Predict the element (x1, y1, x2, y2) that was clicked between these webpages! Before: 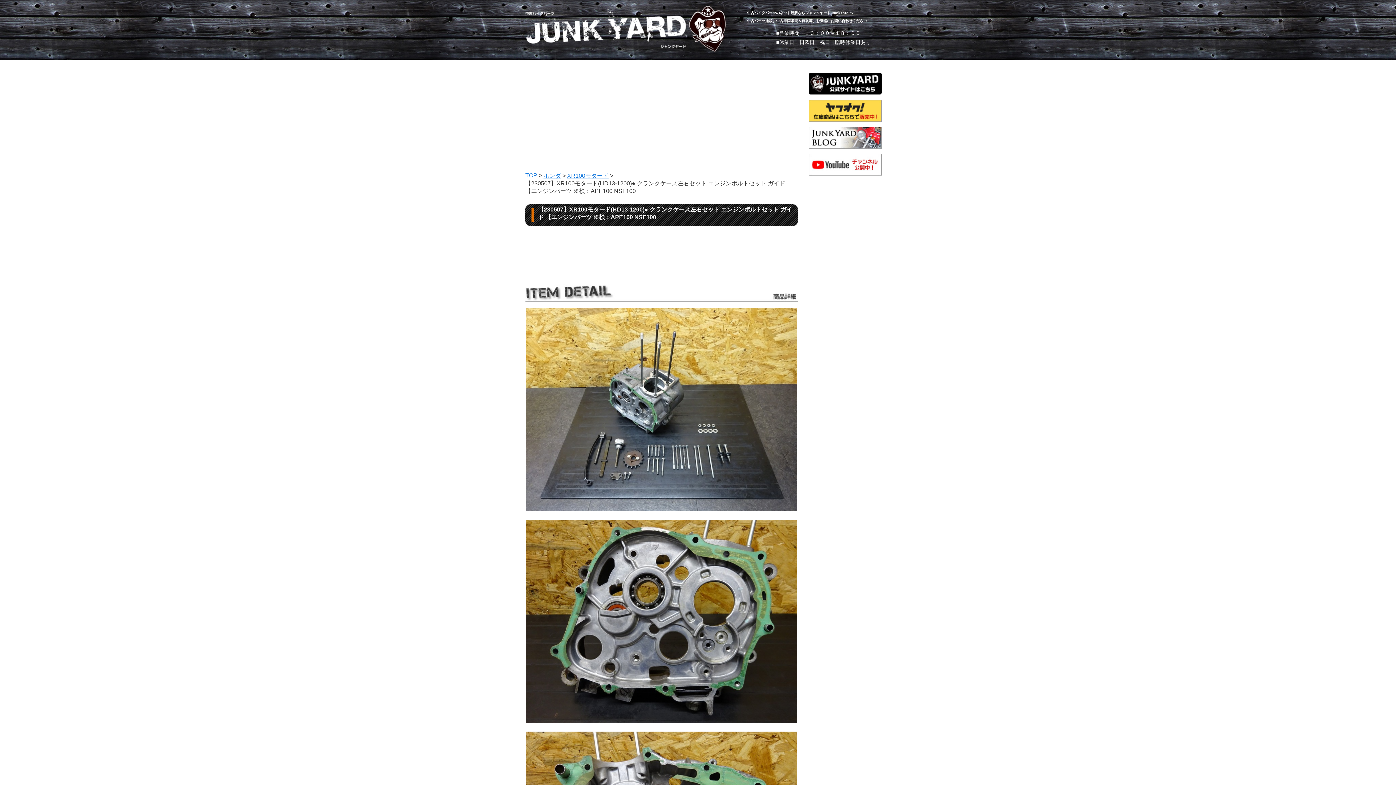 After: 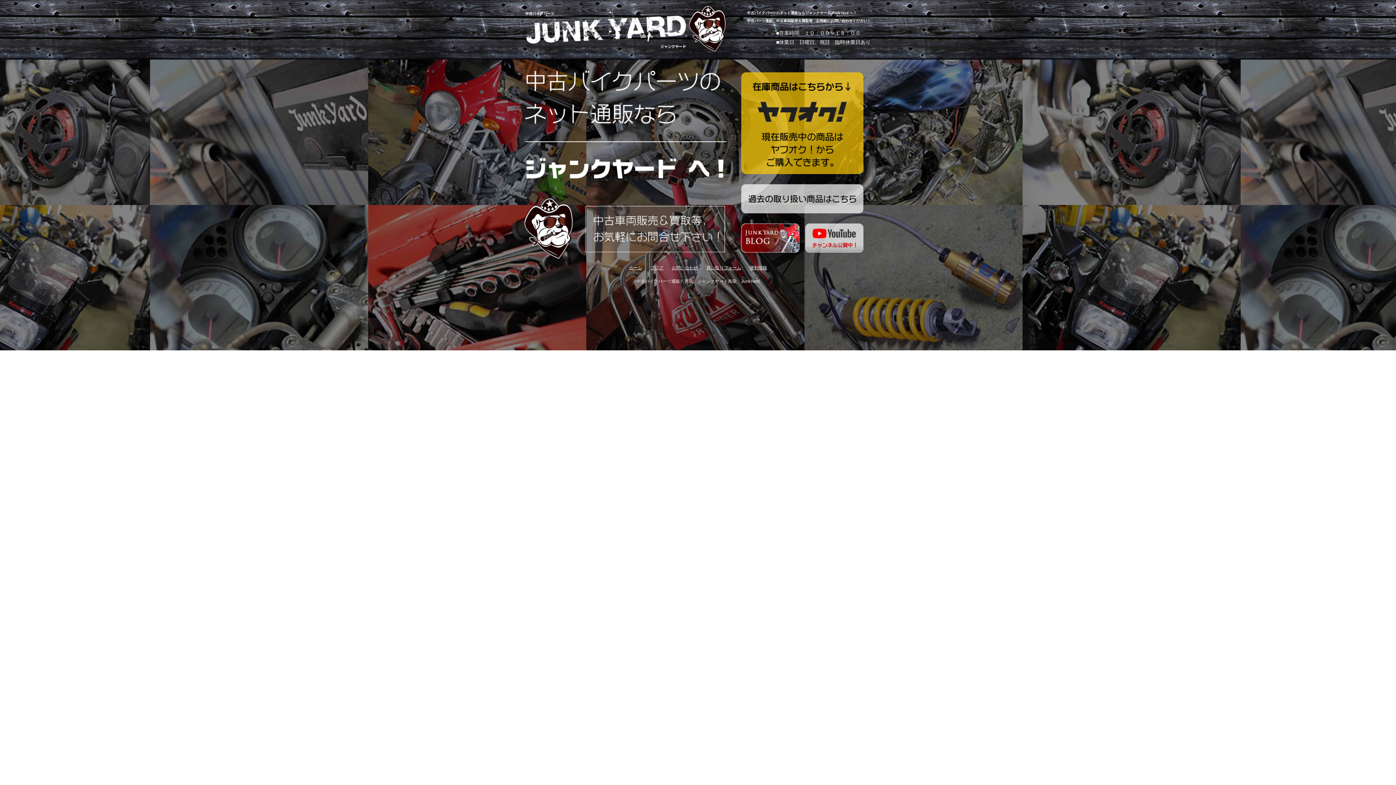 Action: bbox: (525, 17, 726, 37)